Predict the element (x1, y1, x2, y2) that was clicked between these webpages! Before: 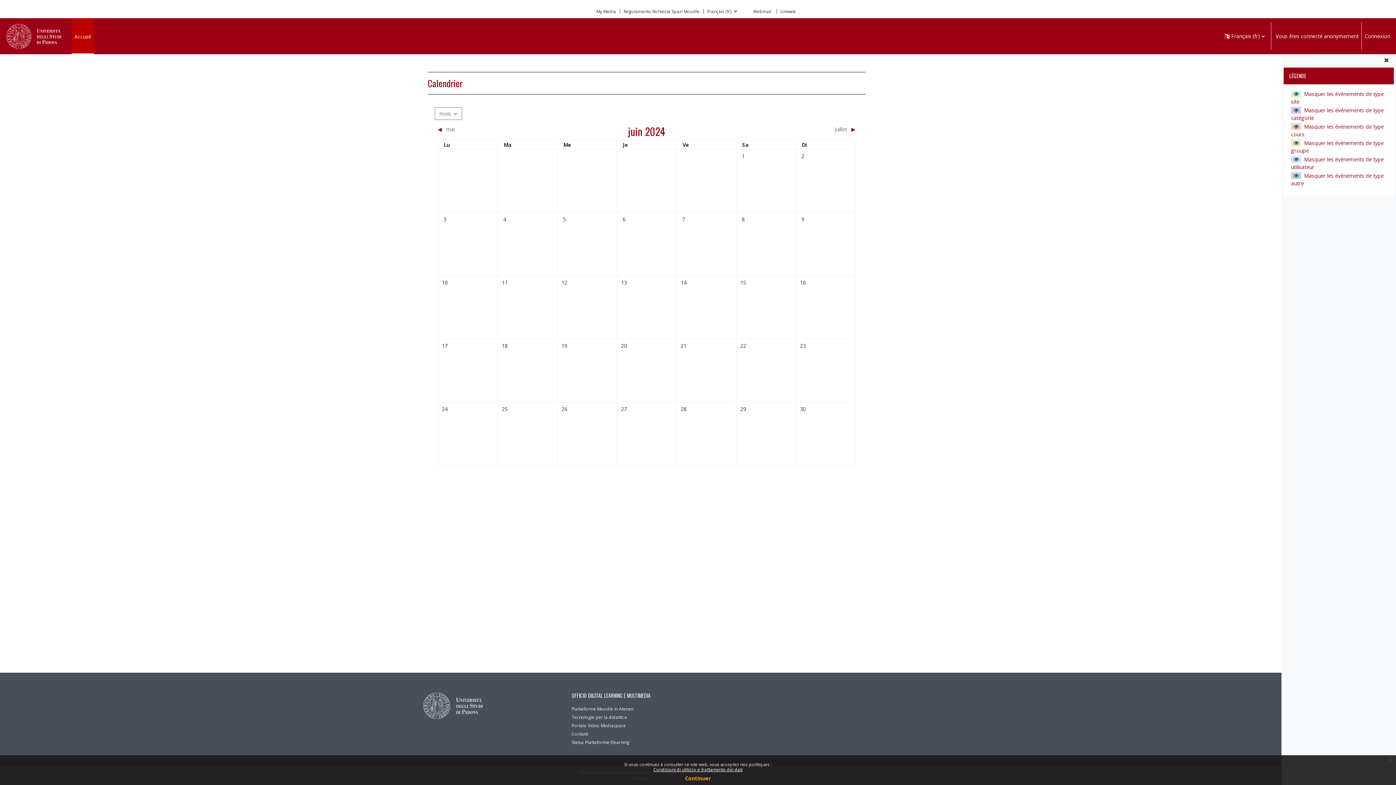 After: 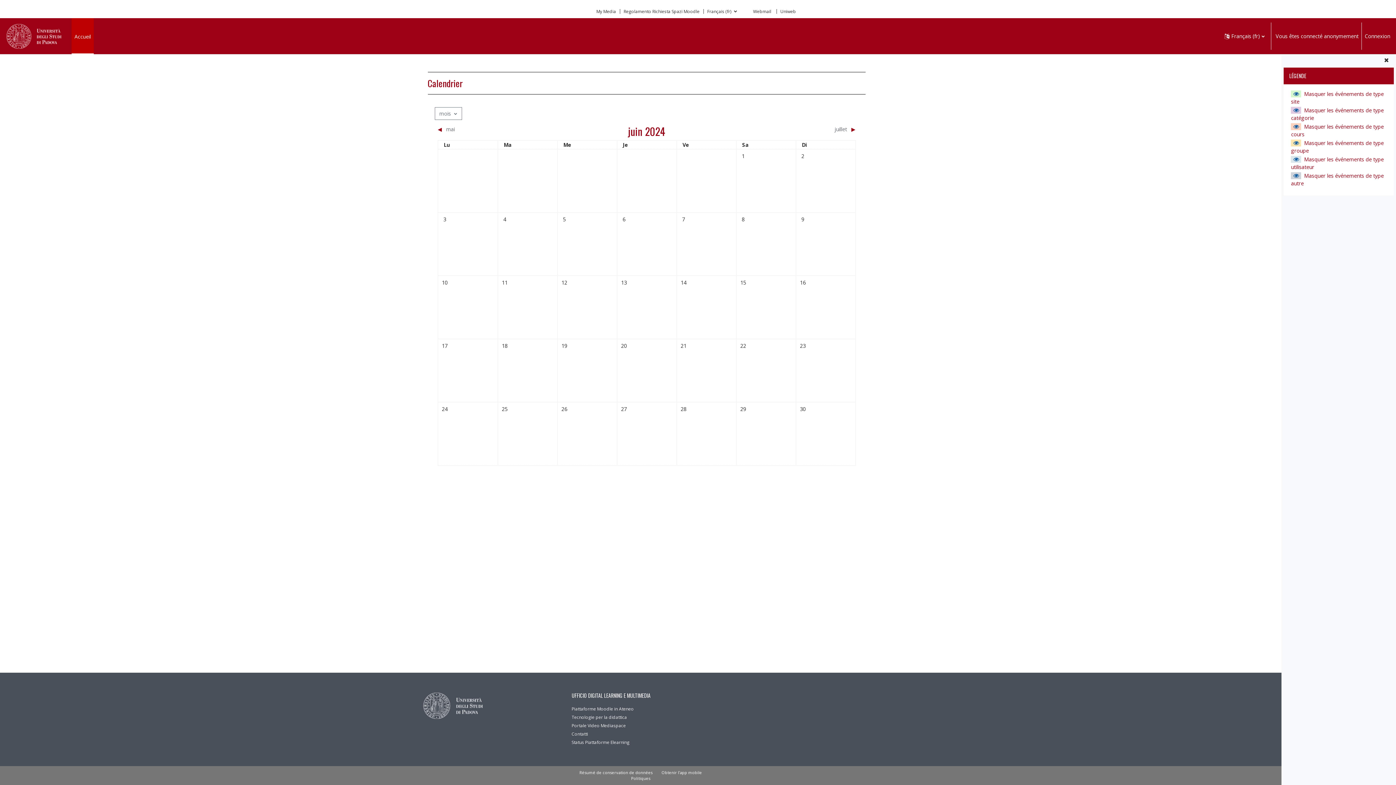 Action: bbox: (1386, 755, 1396, 765) label: x